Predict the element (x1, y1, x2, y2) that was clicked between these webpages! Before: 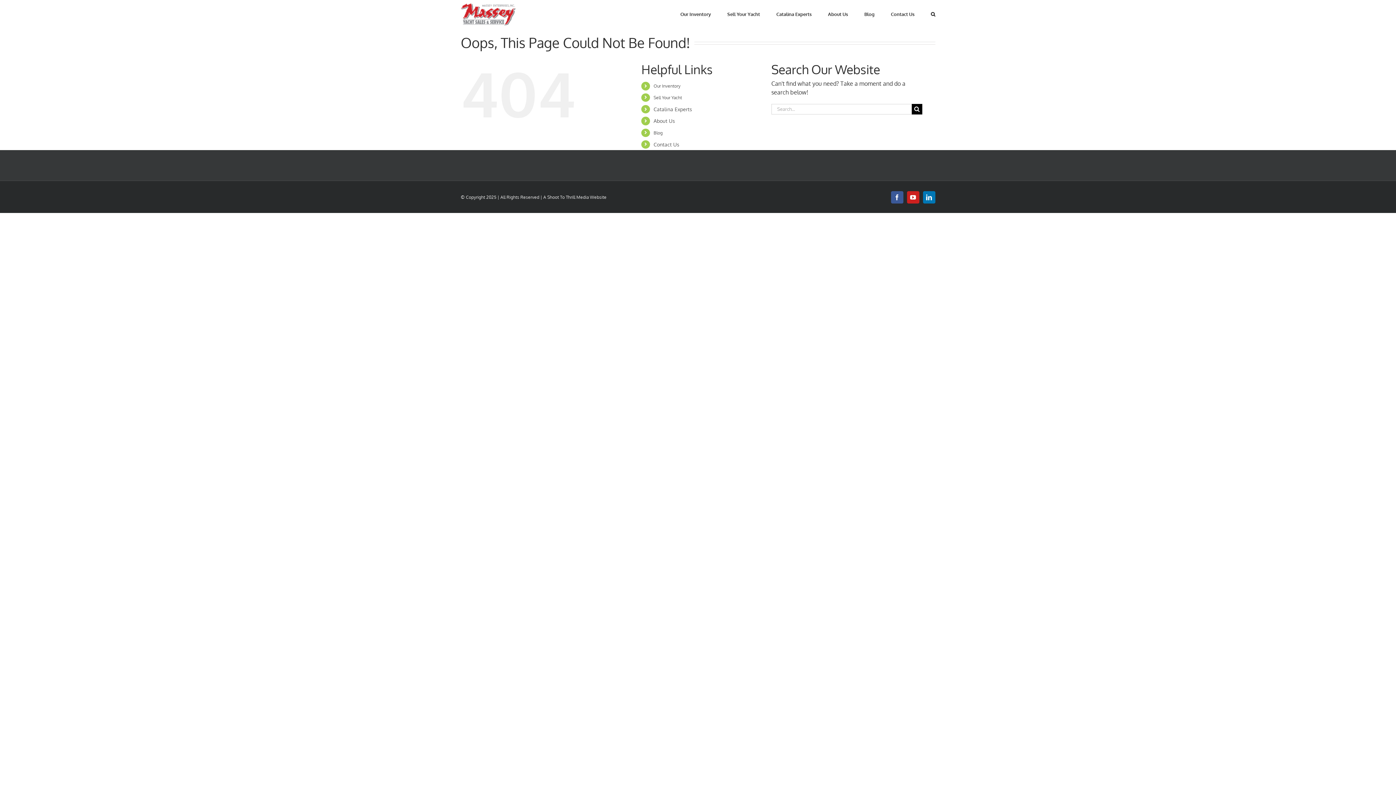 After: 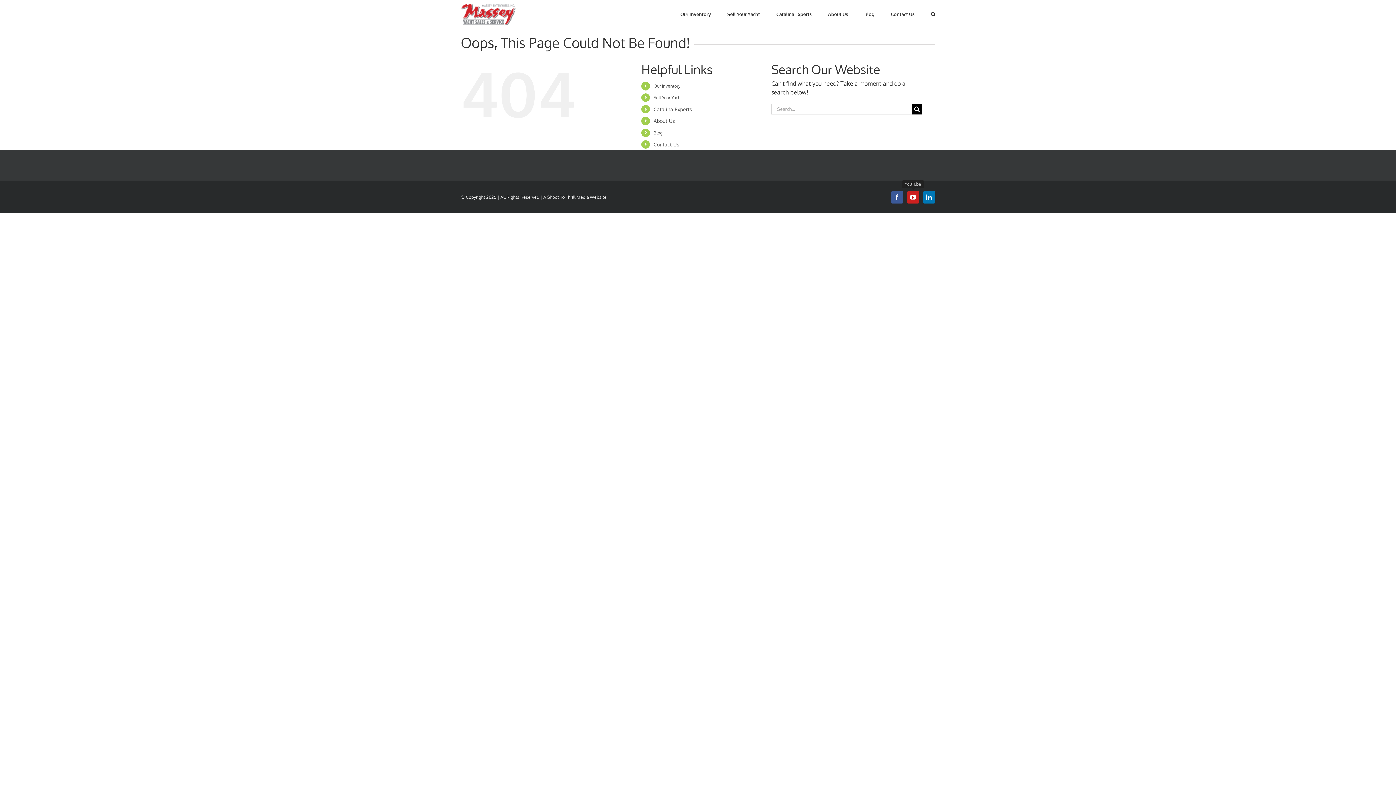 Action: label: YouTube bbox: (907, 191, 919, 203)